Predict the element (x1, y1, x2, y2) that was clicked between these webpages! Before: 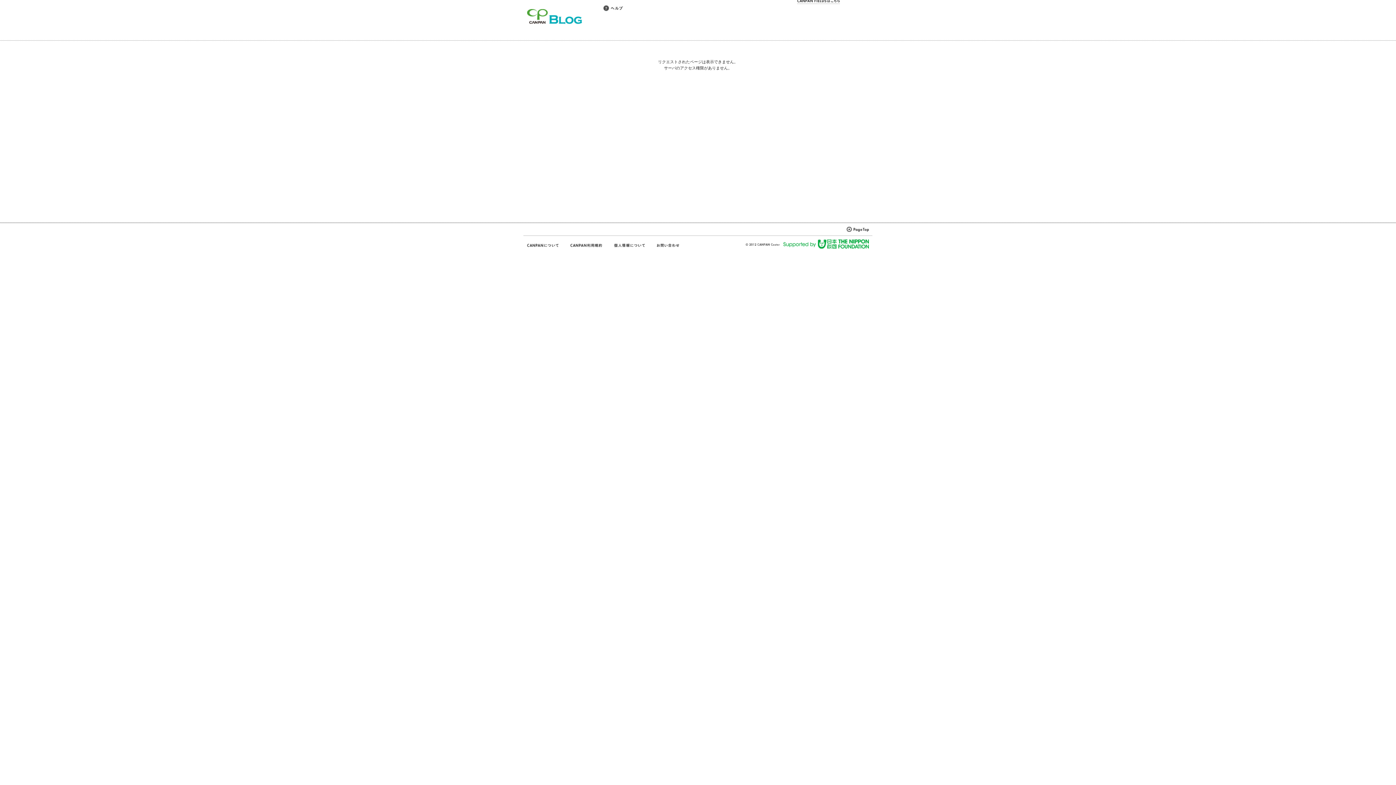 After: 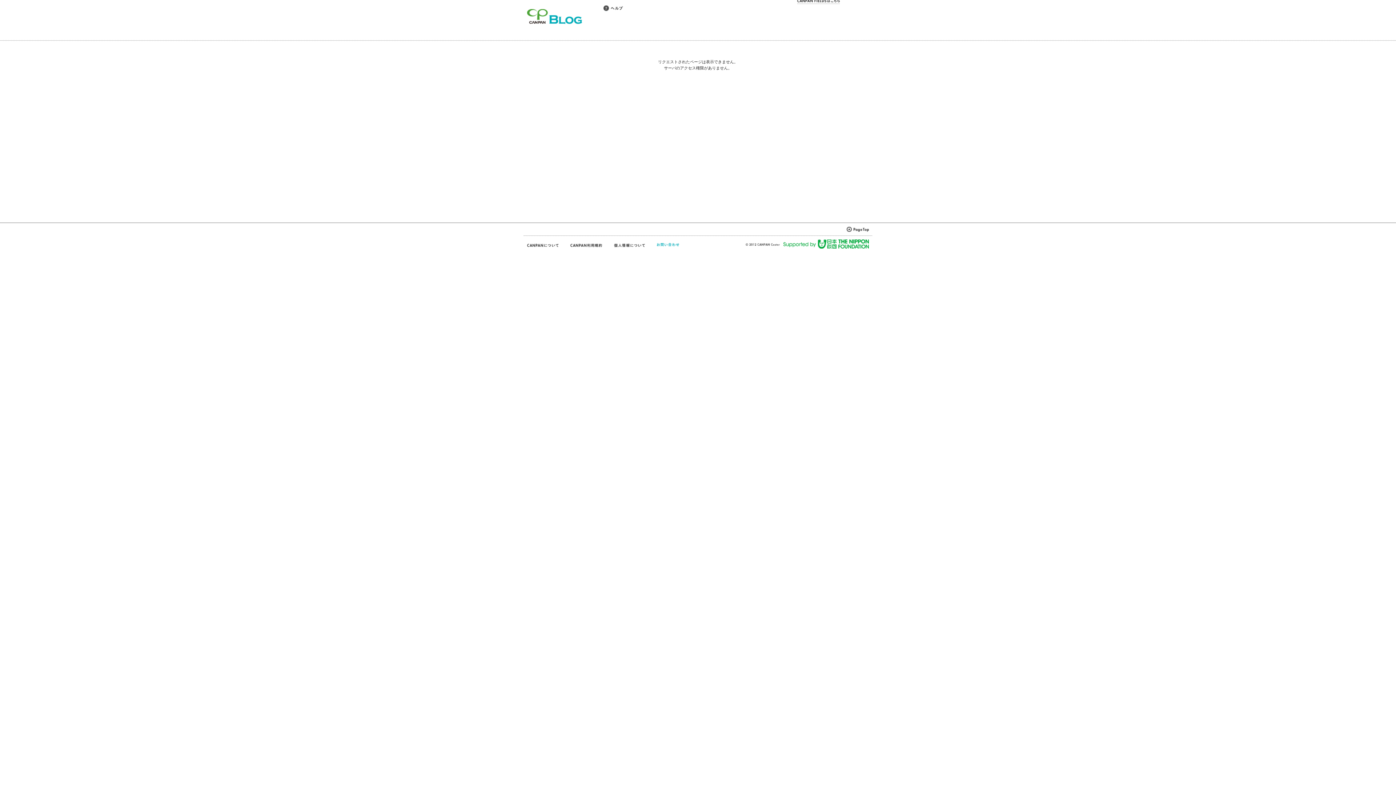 Action: bbox: (656, 242, 680, 248)